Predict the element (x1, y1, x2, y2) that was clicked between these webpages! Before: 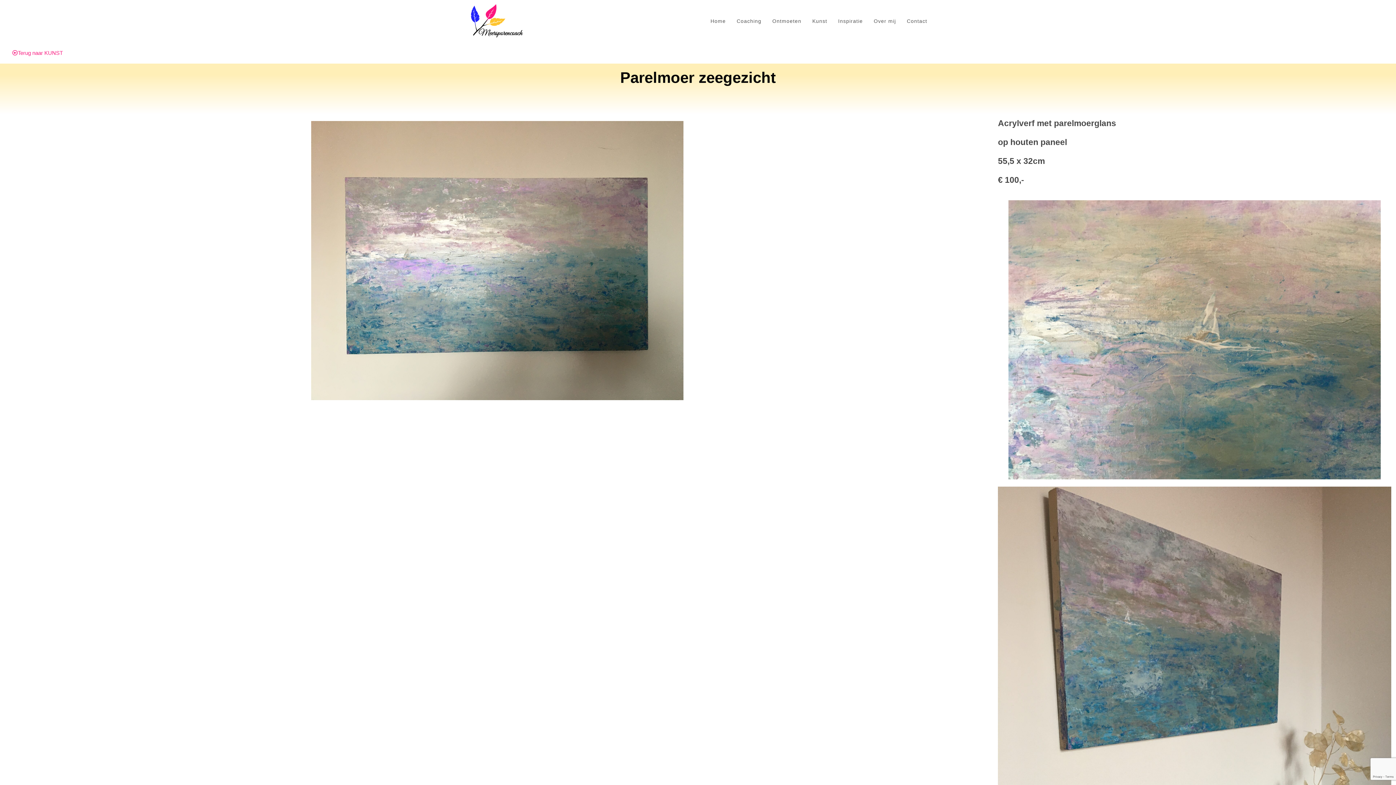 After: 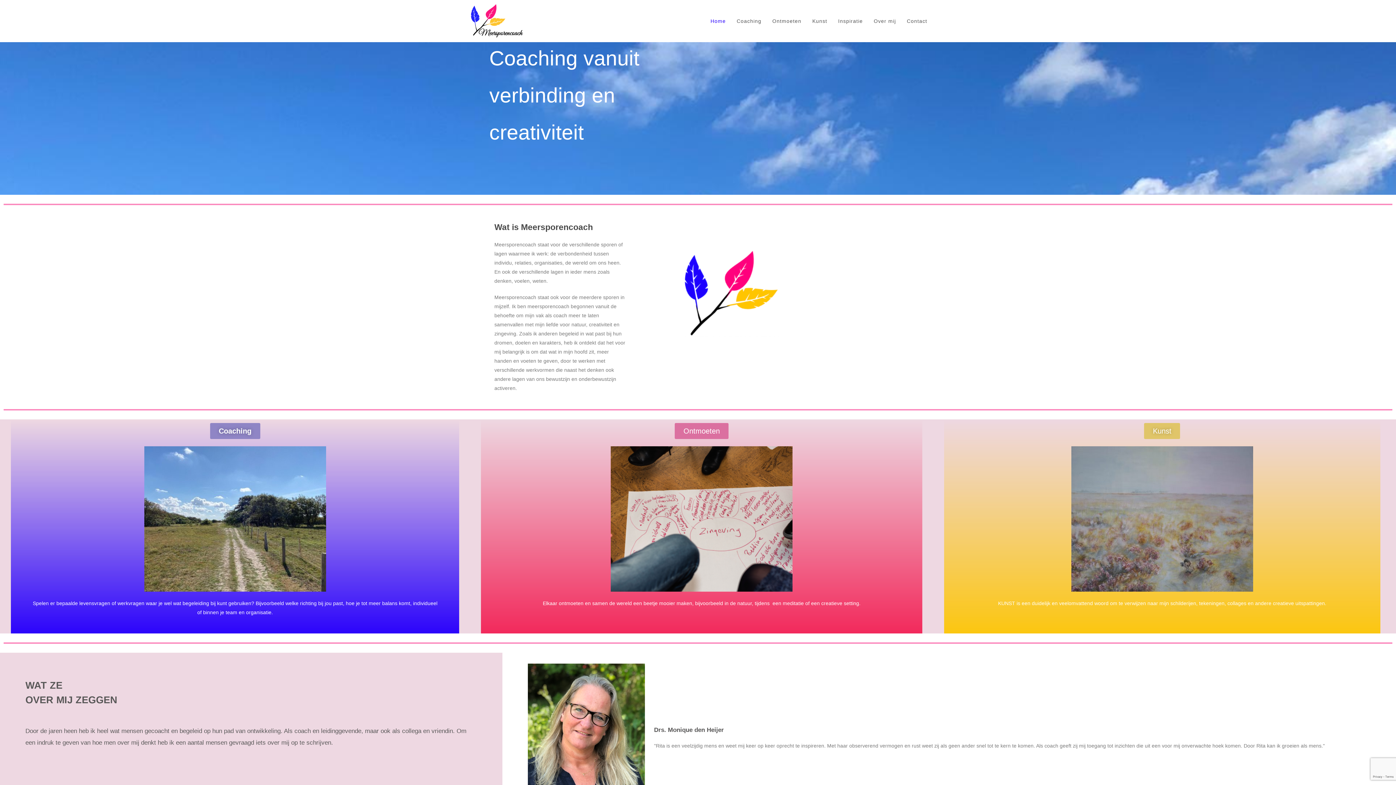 Action: bbox: (468, 17, 524, 23)